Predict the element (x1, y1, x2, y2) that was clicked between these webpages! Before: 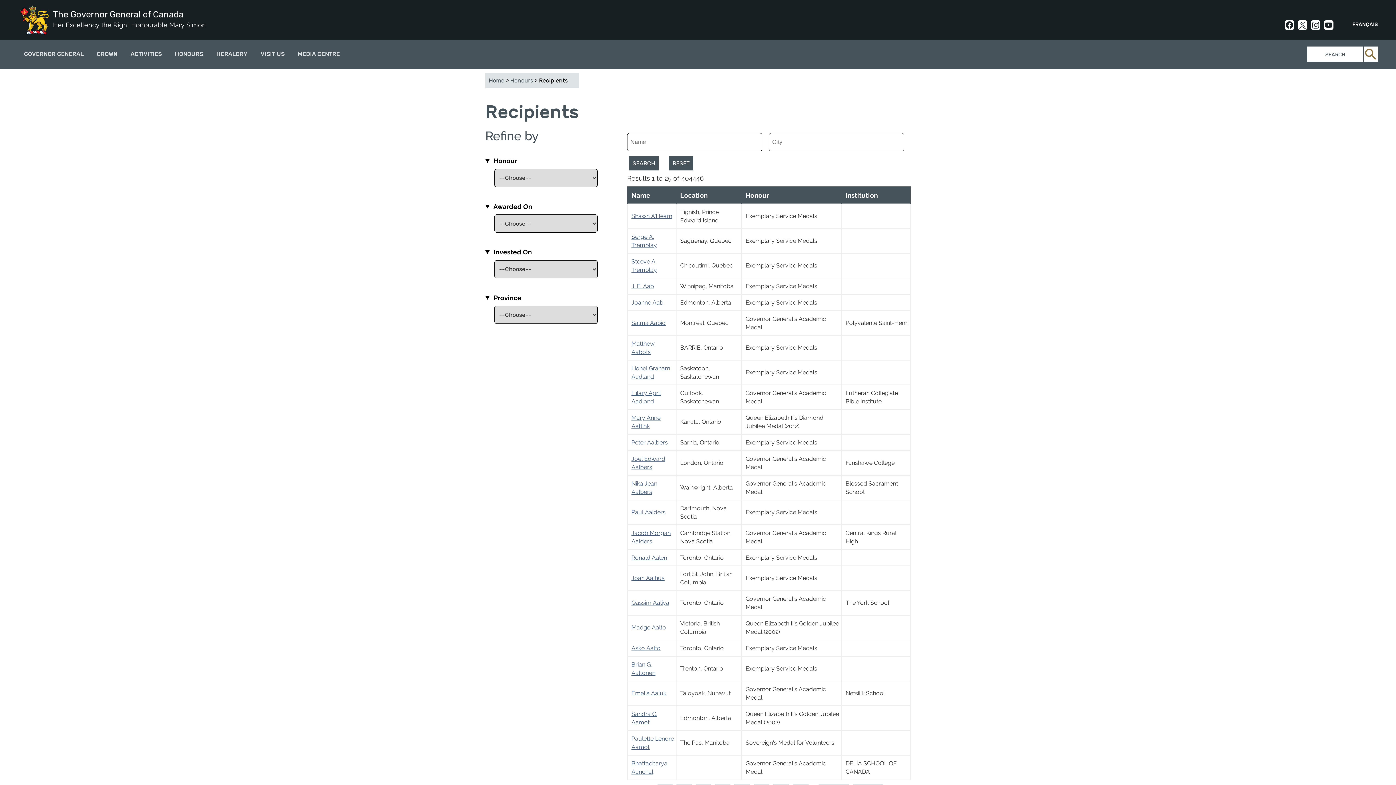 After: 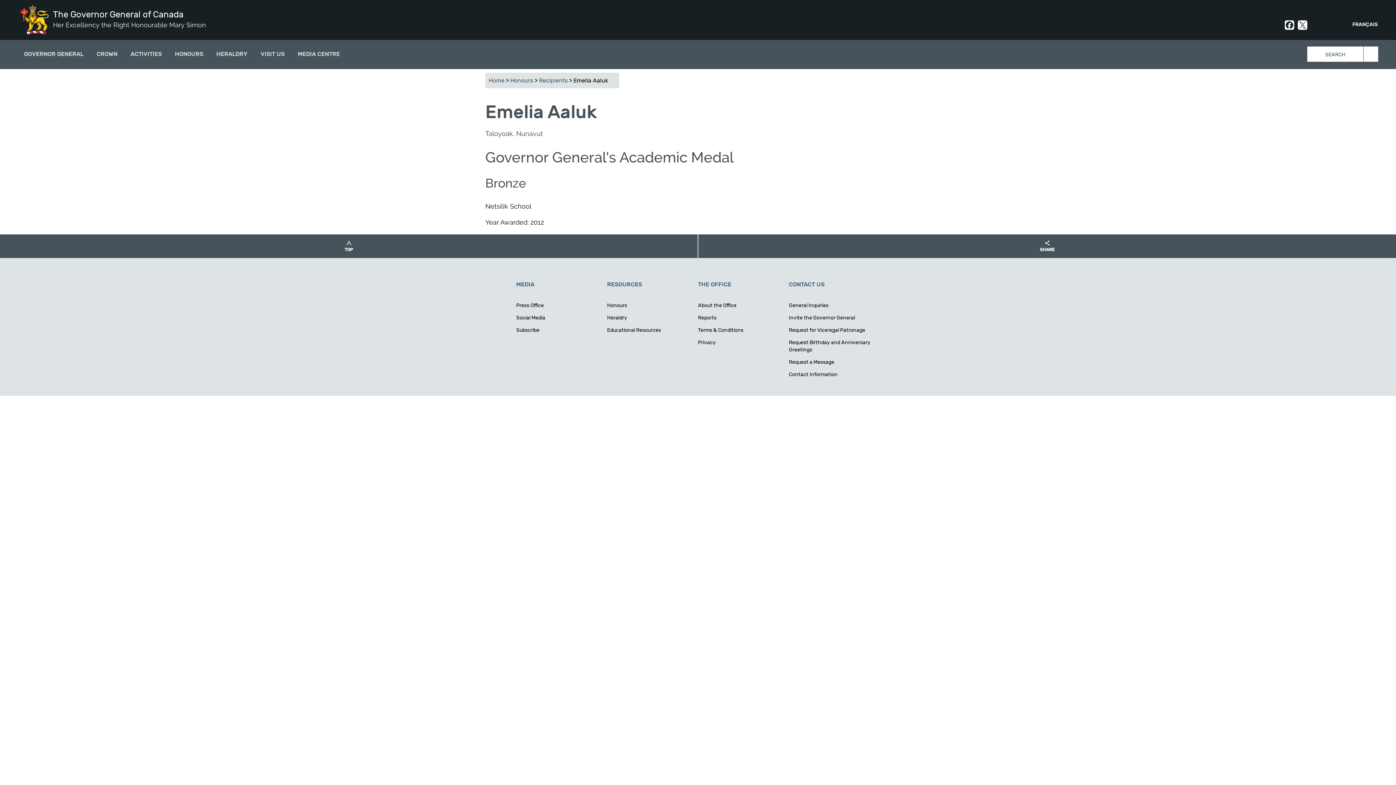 Action: label: Emelia Aaluk bbox: (631, 690, 666, 697)